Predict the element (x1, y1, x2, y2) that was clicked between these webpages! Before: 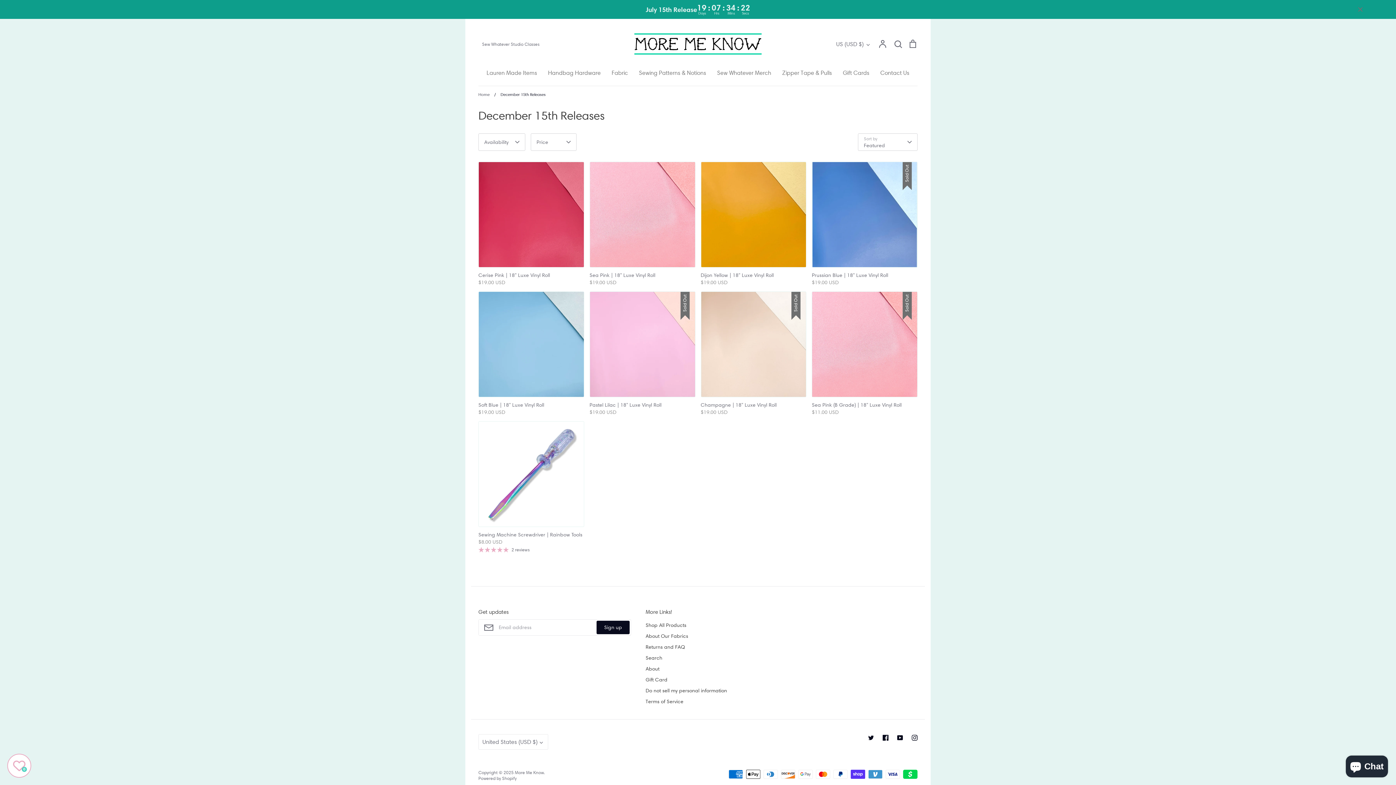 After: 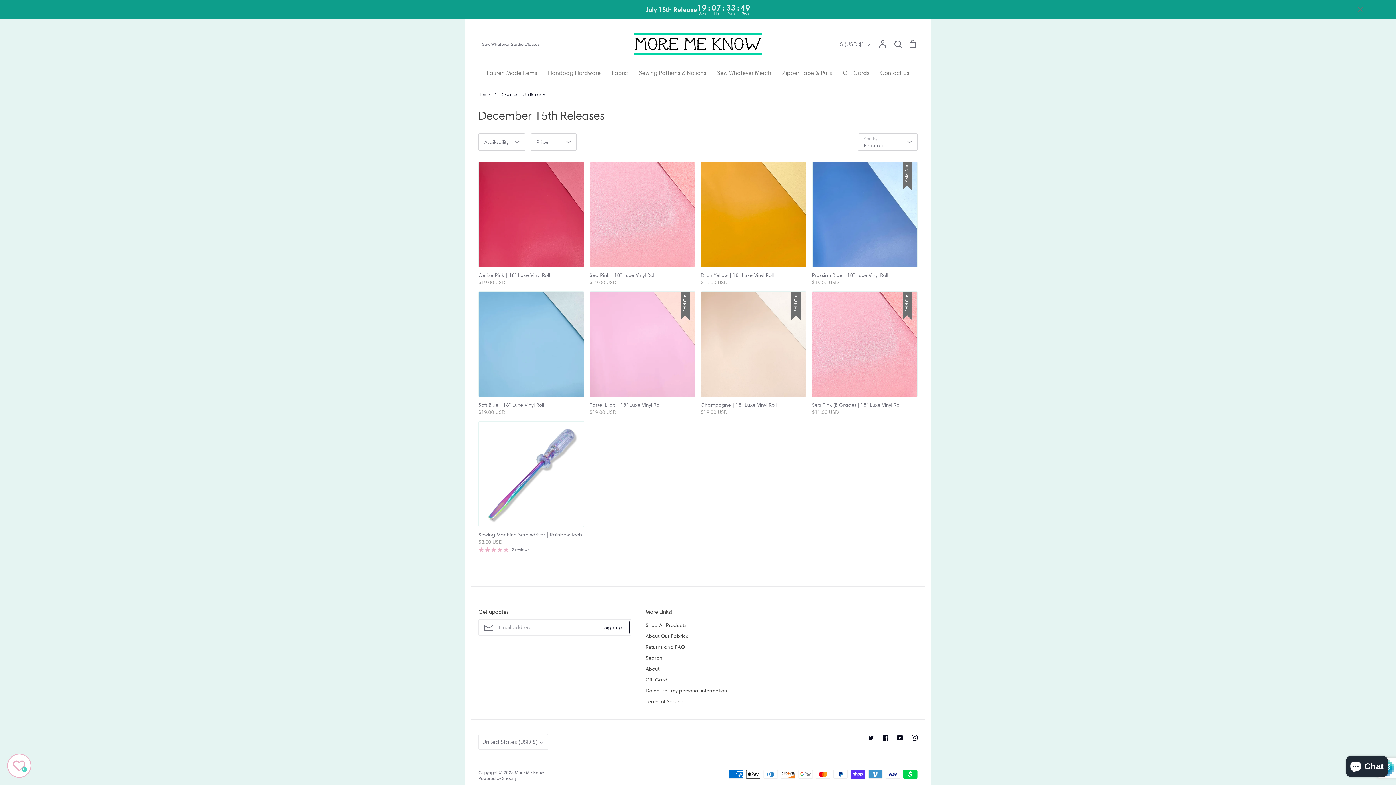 Action: bbox: (596, 621, 629, 634) label: Sign up